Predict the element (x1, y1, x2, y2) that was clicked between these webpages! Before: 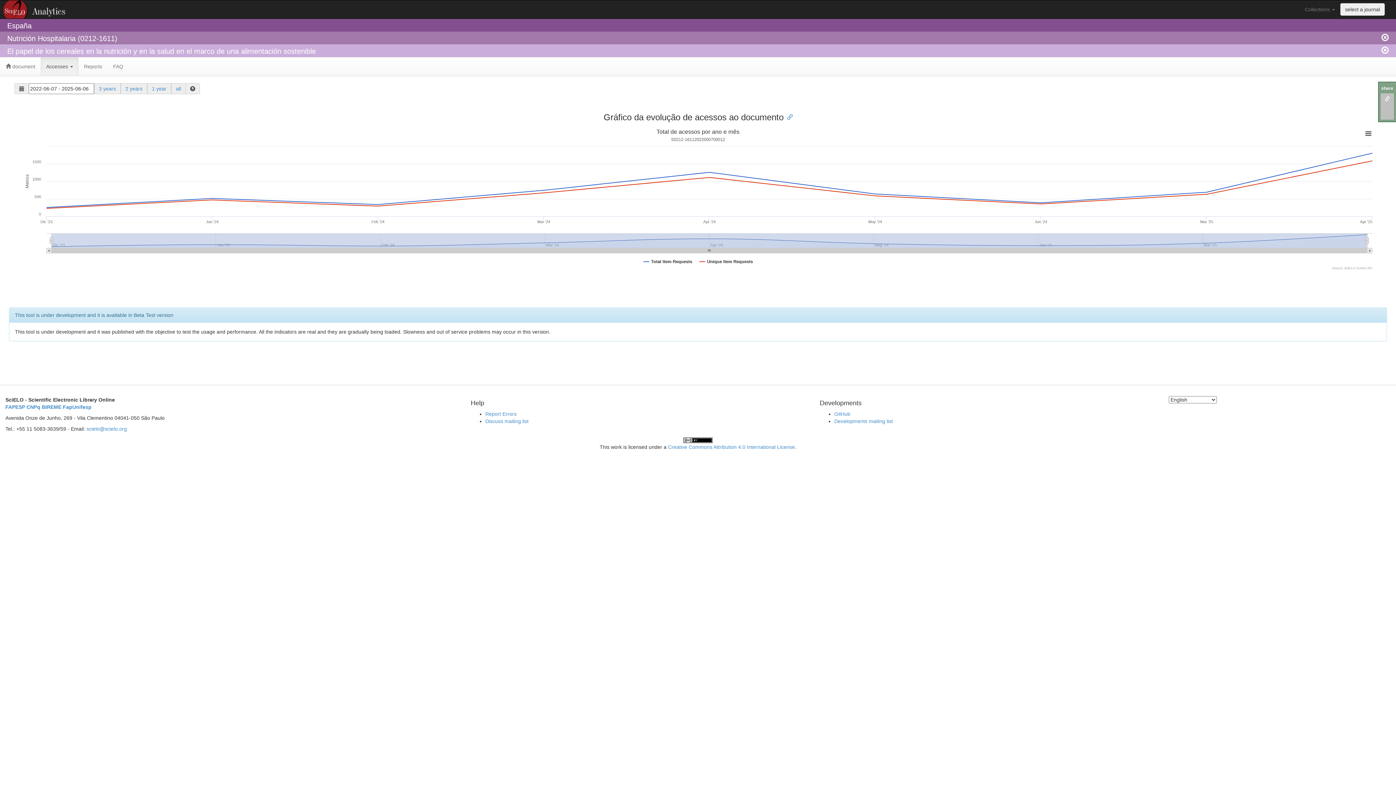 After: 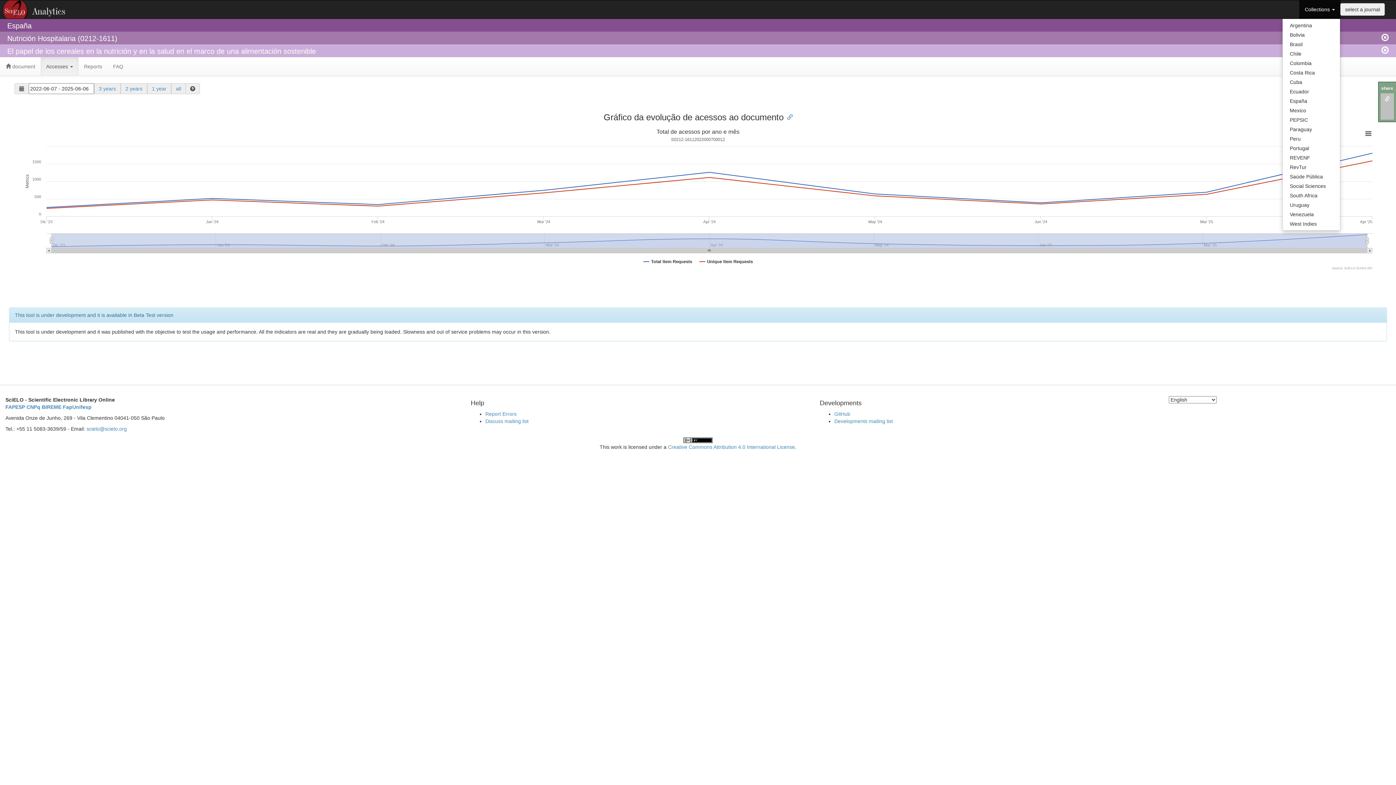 Action: bbox: (1299, 0, 1340, 18) label: Collections 